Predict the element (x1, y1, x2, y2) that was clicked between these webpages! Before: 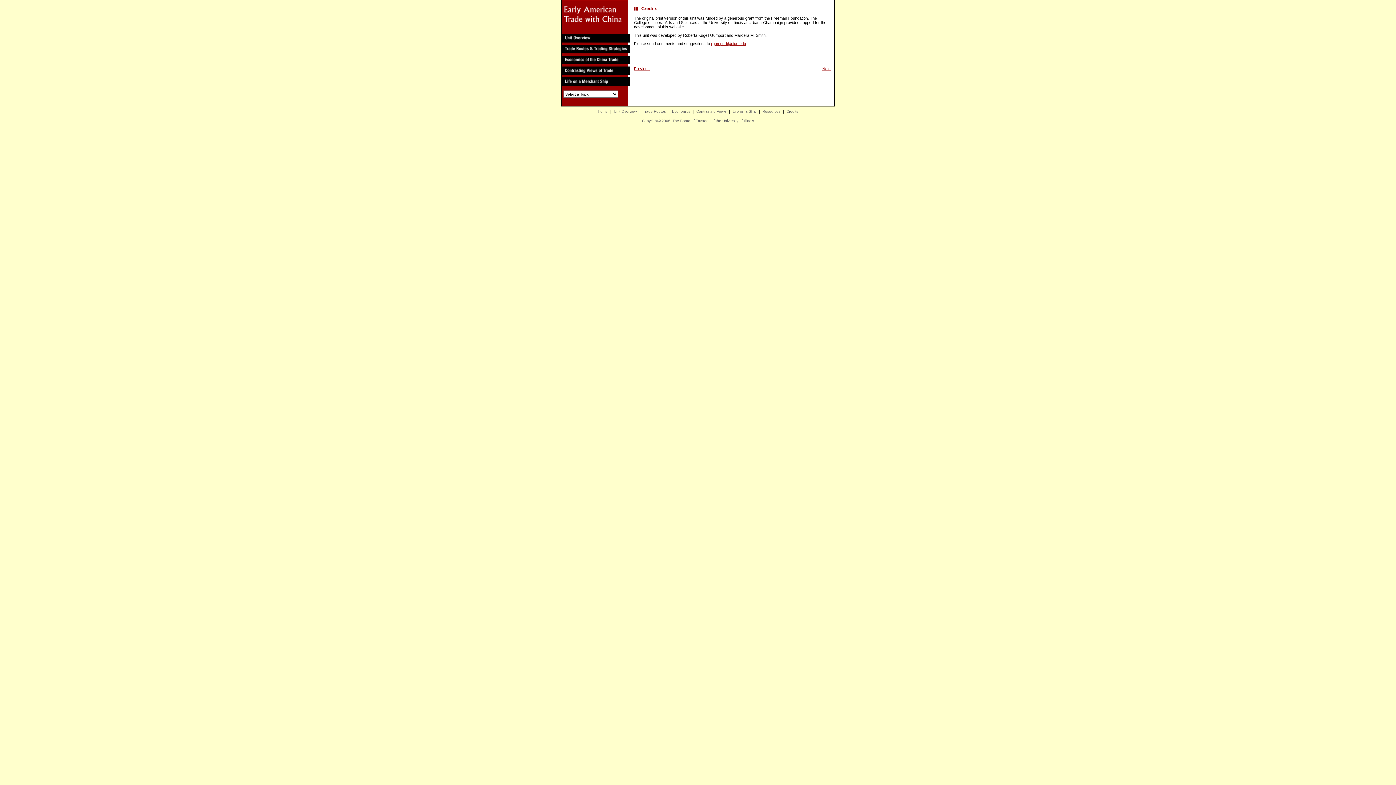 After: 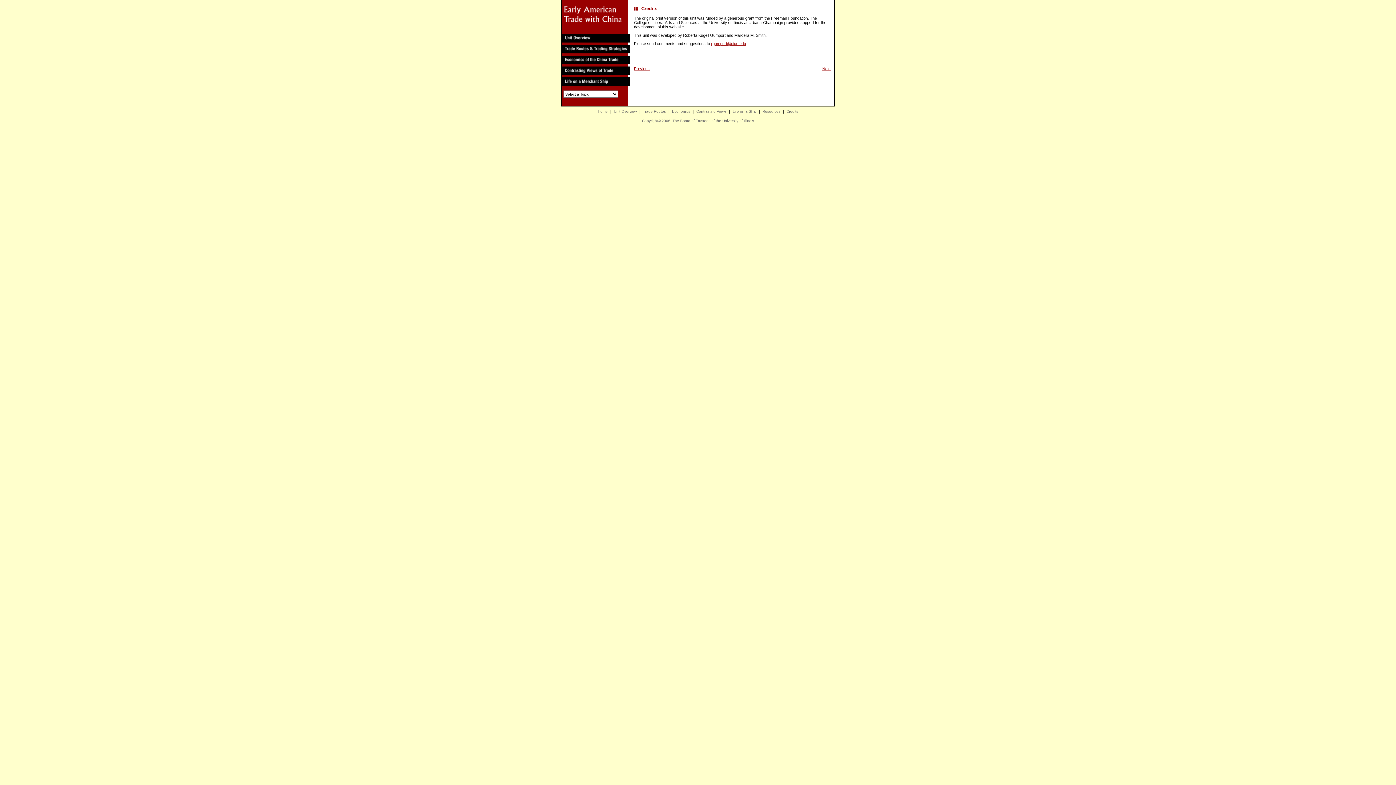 Action: bbox: (785, 108, 799, 114) label: Credits